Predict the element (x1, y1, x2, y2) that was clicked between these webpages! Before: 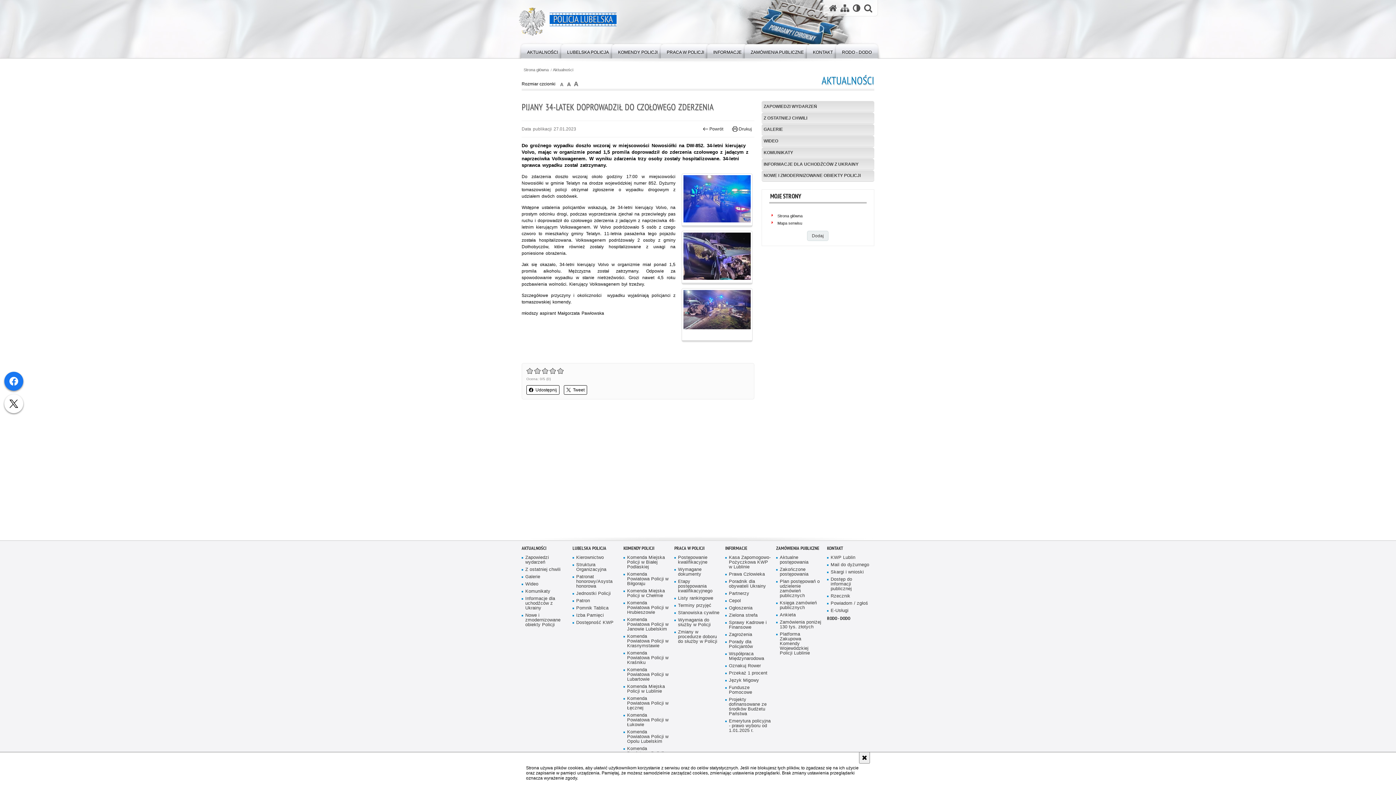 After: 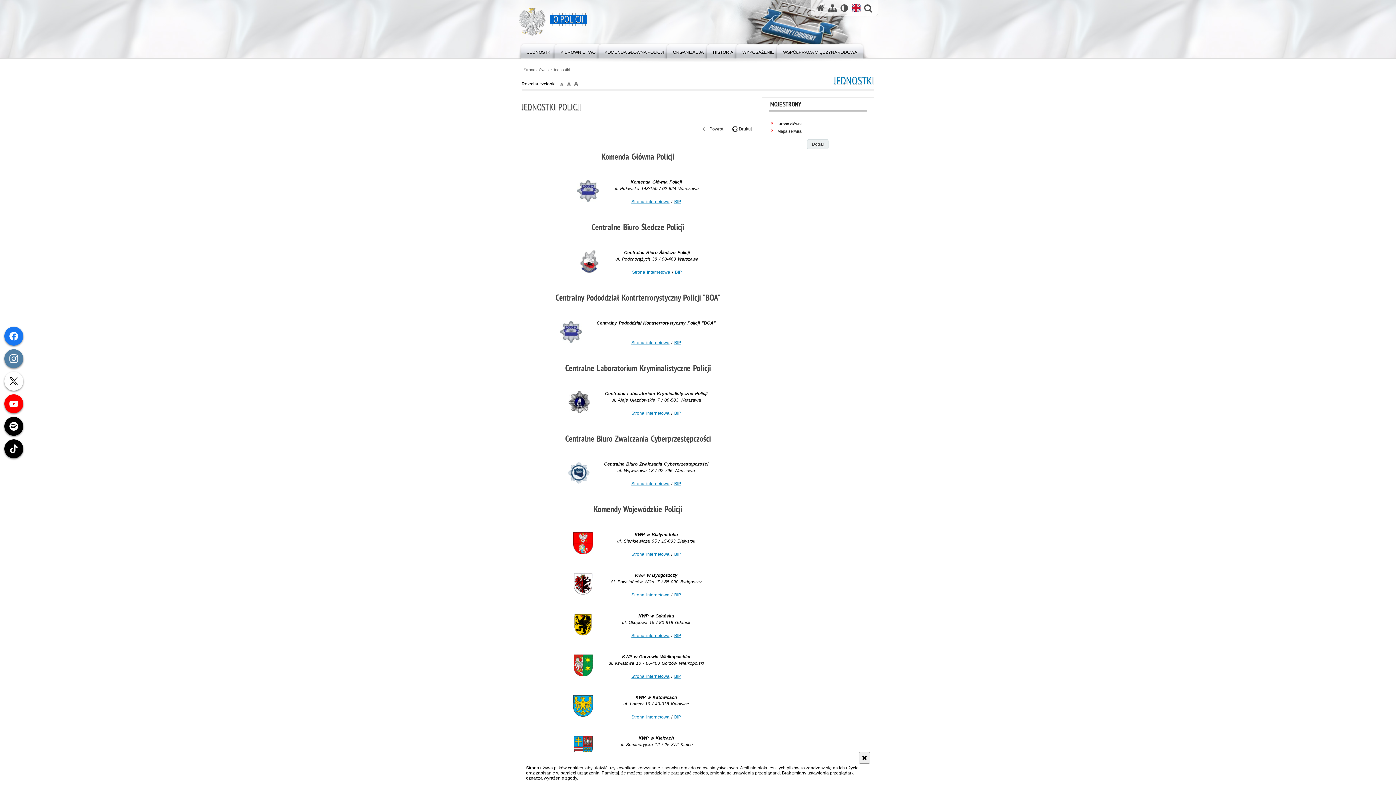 Action: bbox: (572, 591, 618, 596) label: Jednostki Policji